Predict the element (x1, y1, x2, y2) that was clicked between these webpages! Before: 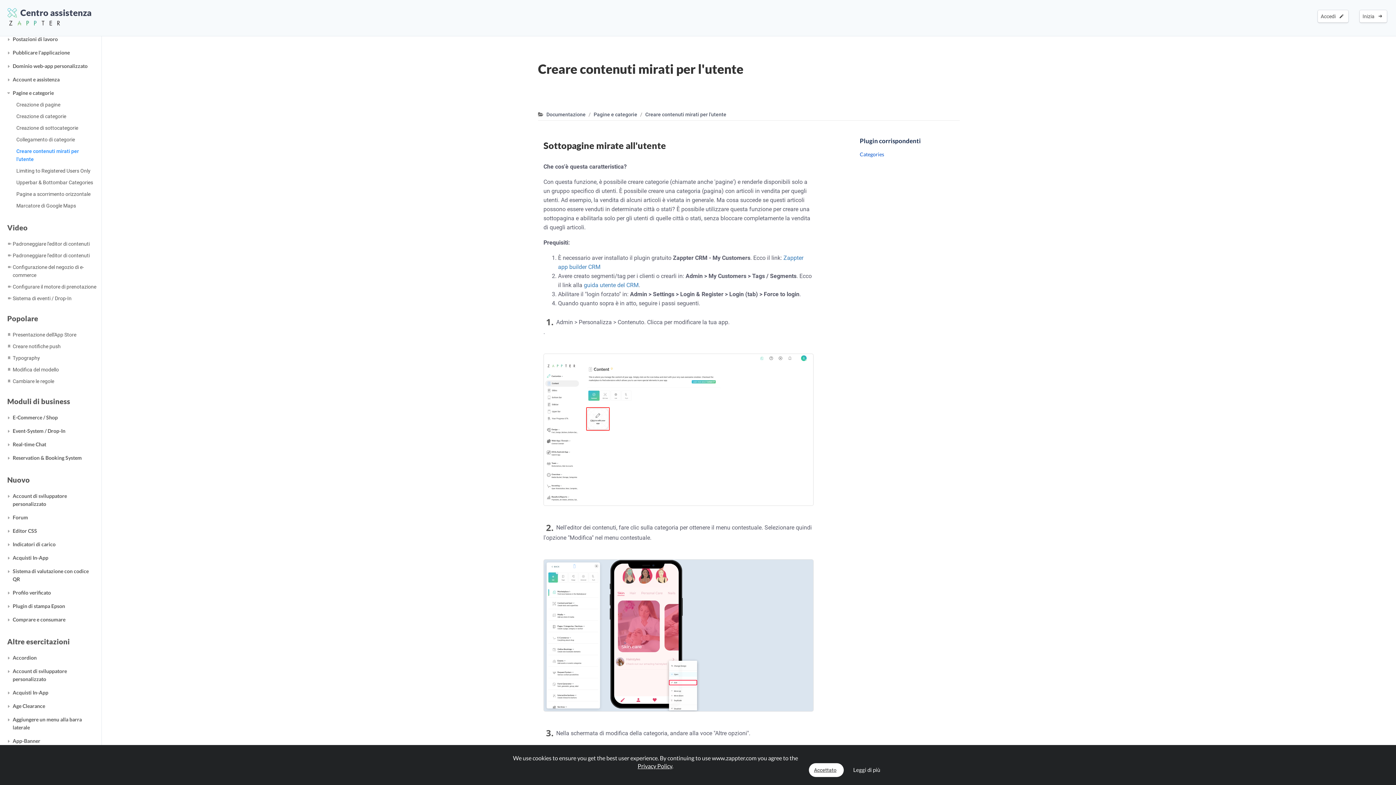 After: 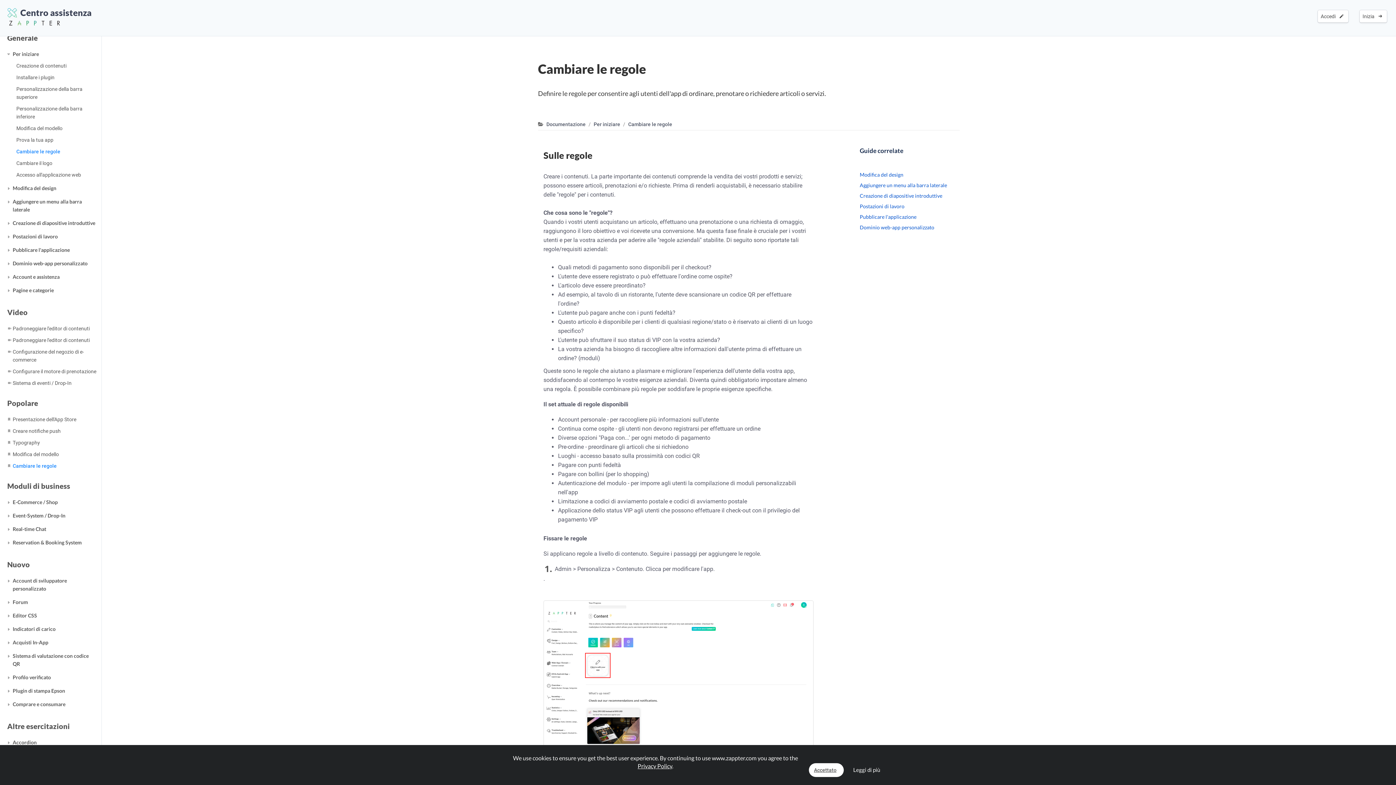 Action: bbox: (3, 375, 98, 387) label: Cambiare le regole